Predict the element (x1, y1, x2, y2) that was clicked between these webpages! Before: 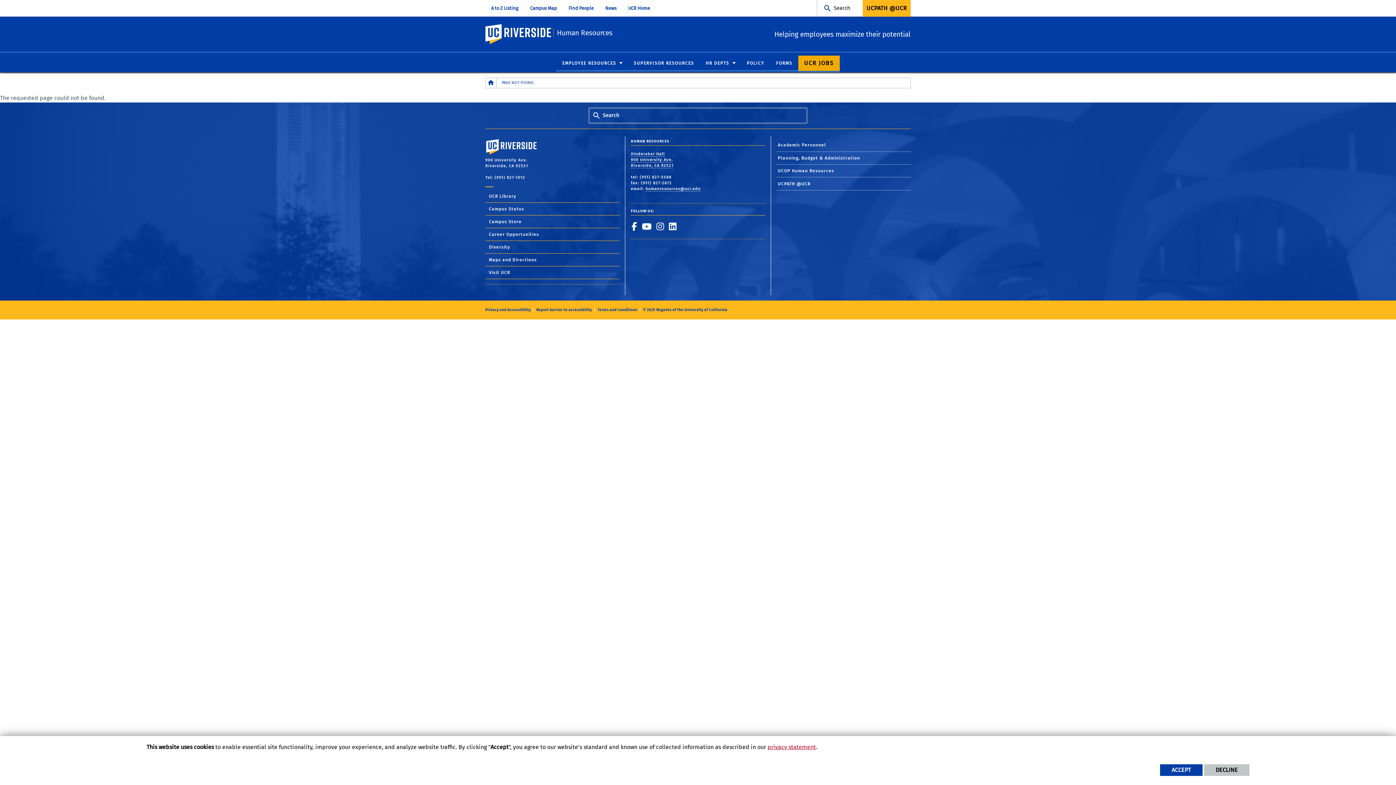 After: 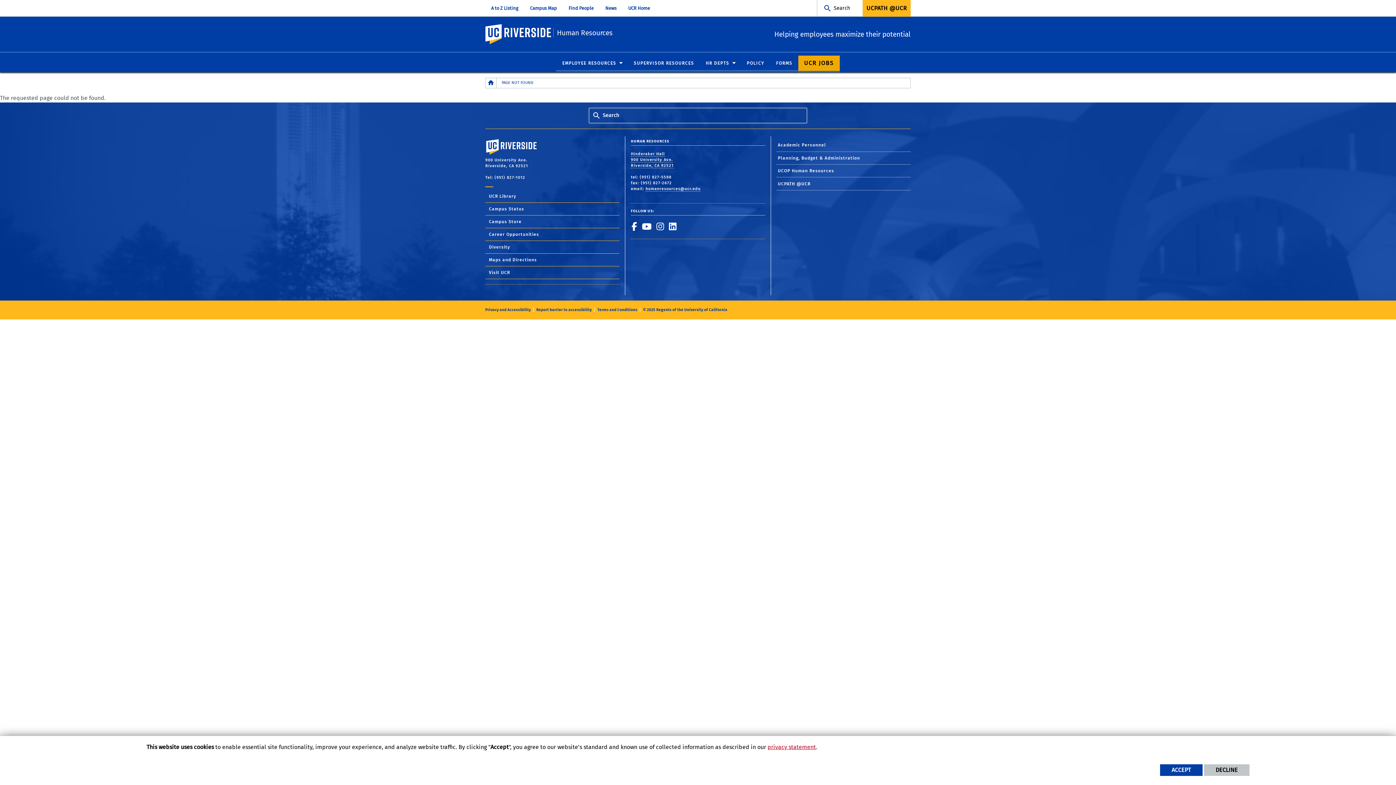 Action: bbox: (700, 56, 741, 71) label: HR DEPTS